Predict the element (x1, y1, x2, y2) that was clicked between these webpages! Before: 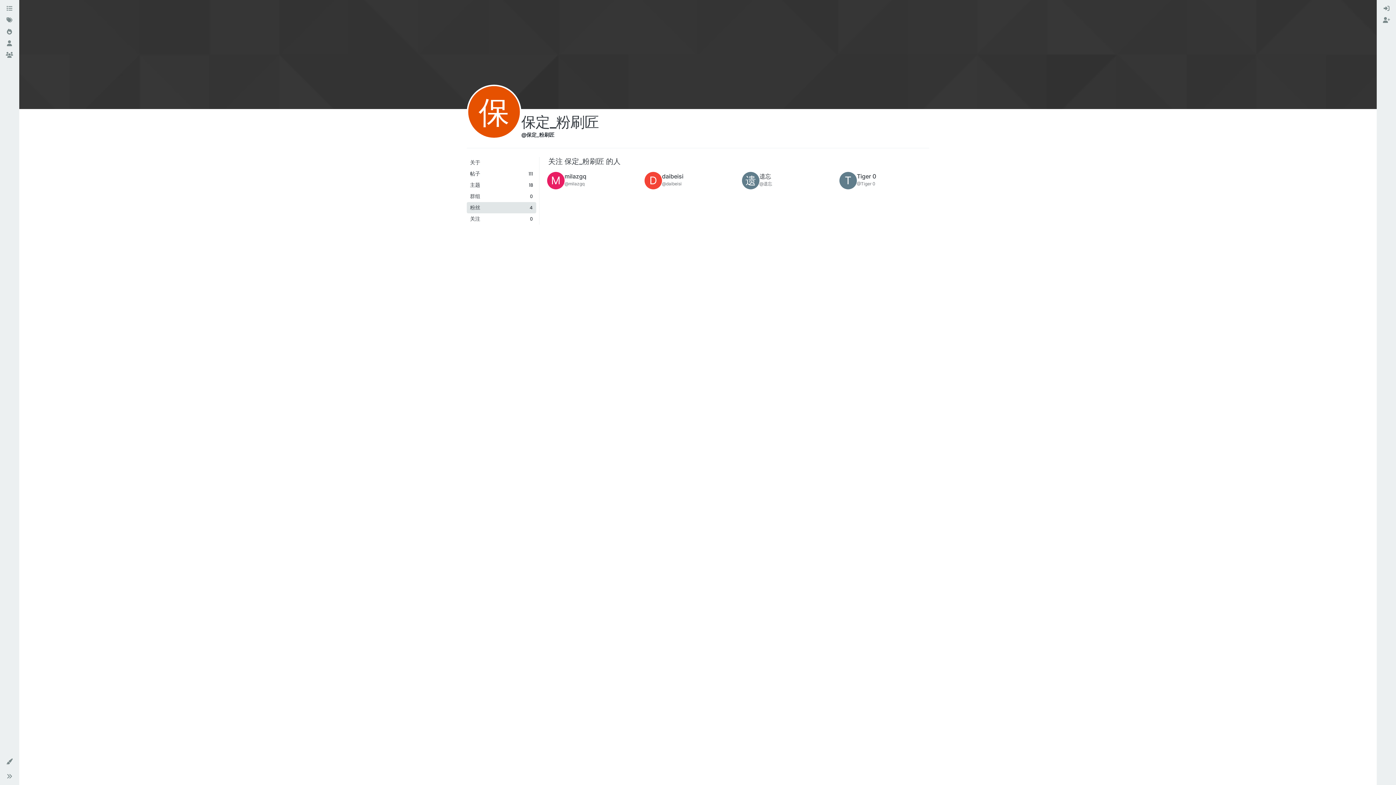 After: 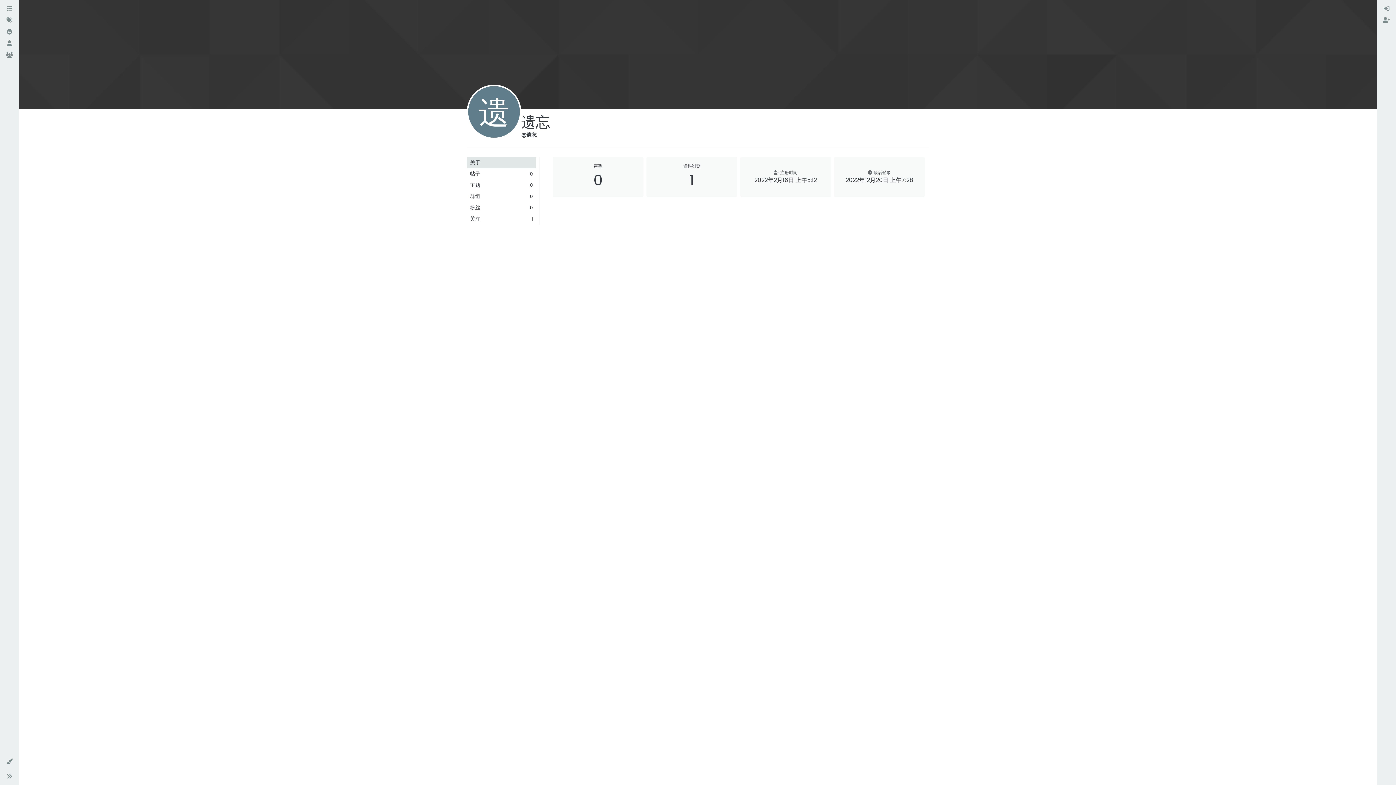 Action: bbox: (738, 168, 836, 192) label: 遗
遗忘
@遗忘